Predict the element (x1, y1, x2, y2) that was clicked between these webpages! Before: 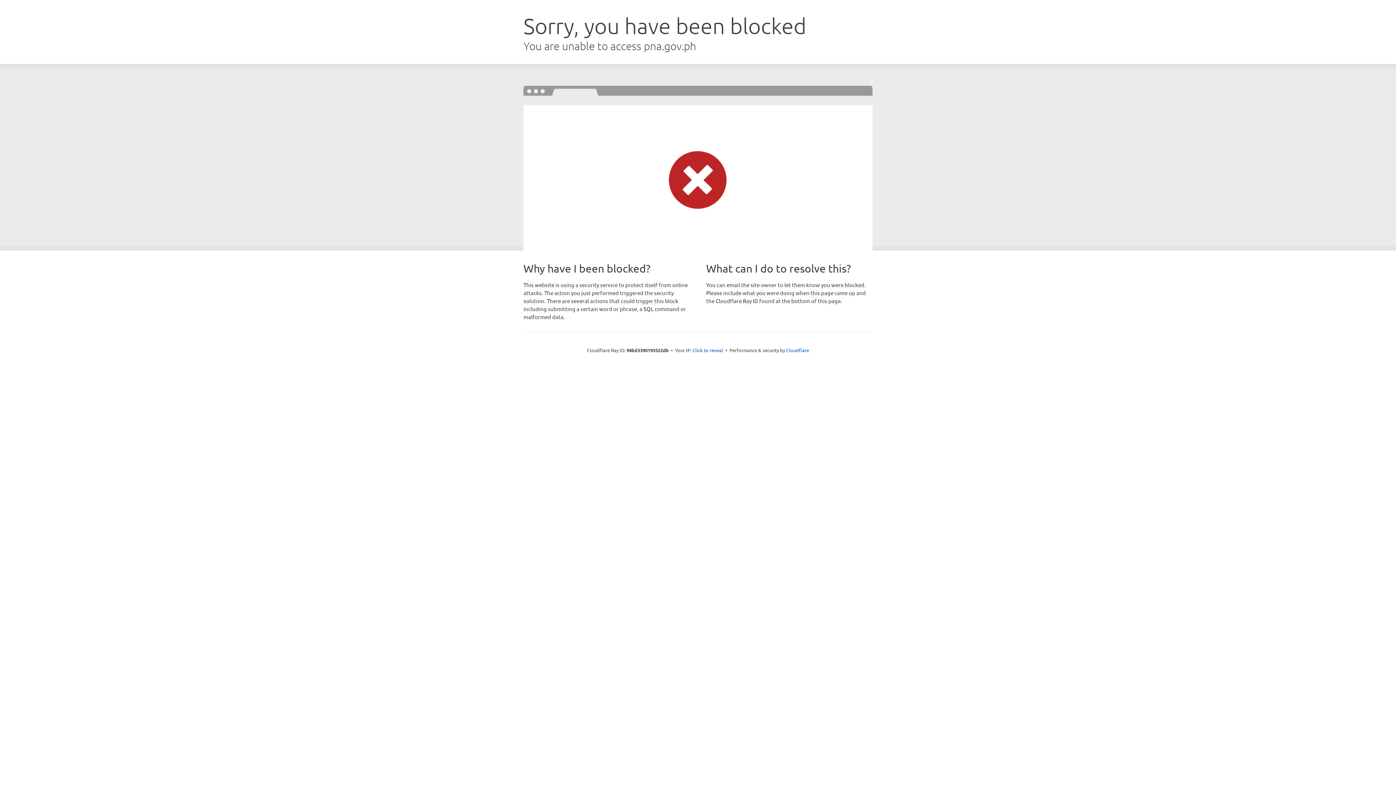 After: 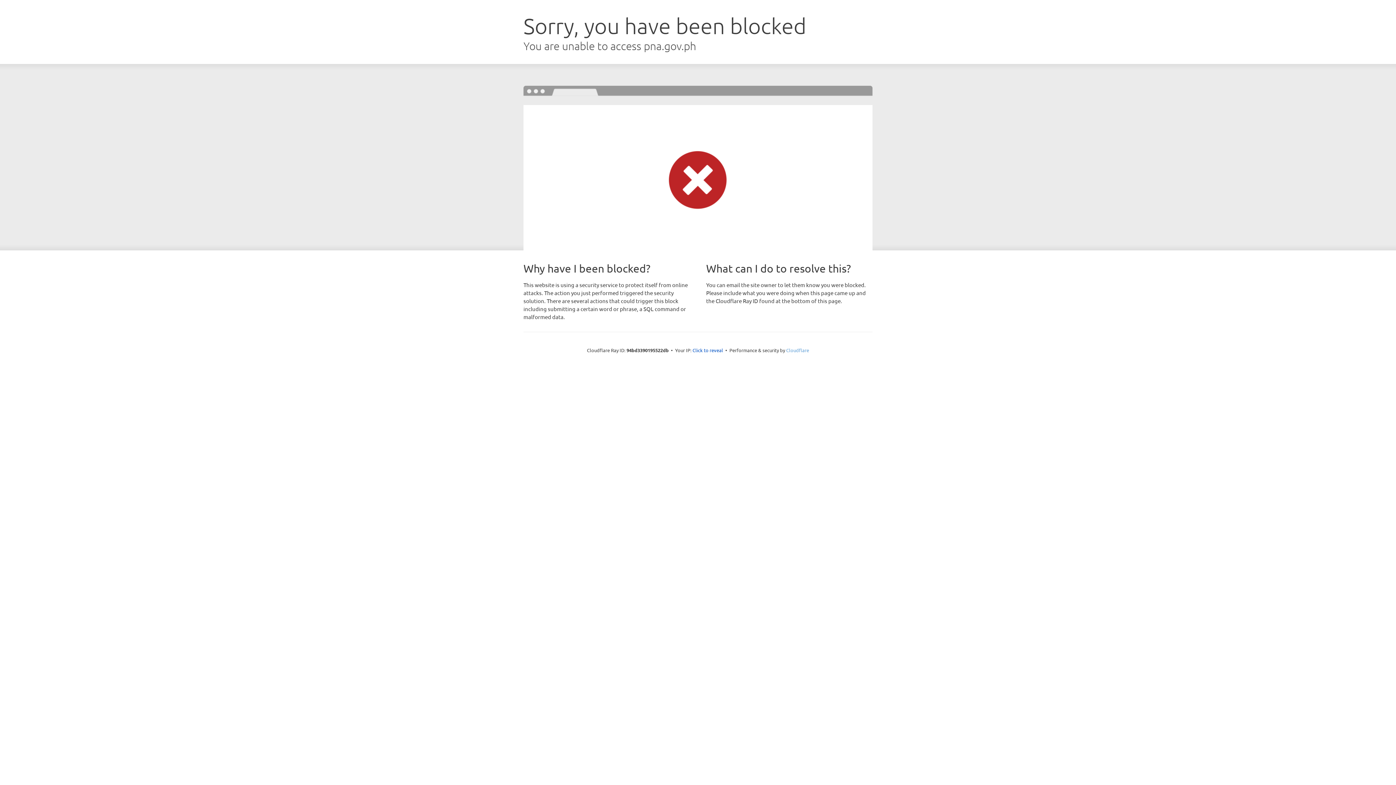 Action: bbox: (786, 347, 809, 353) label: Cloudflare